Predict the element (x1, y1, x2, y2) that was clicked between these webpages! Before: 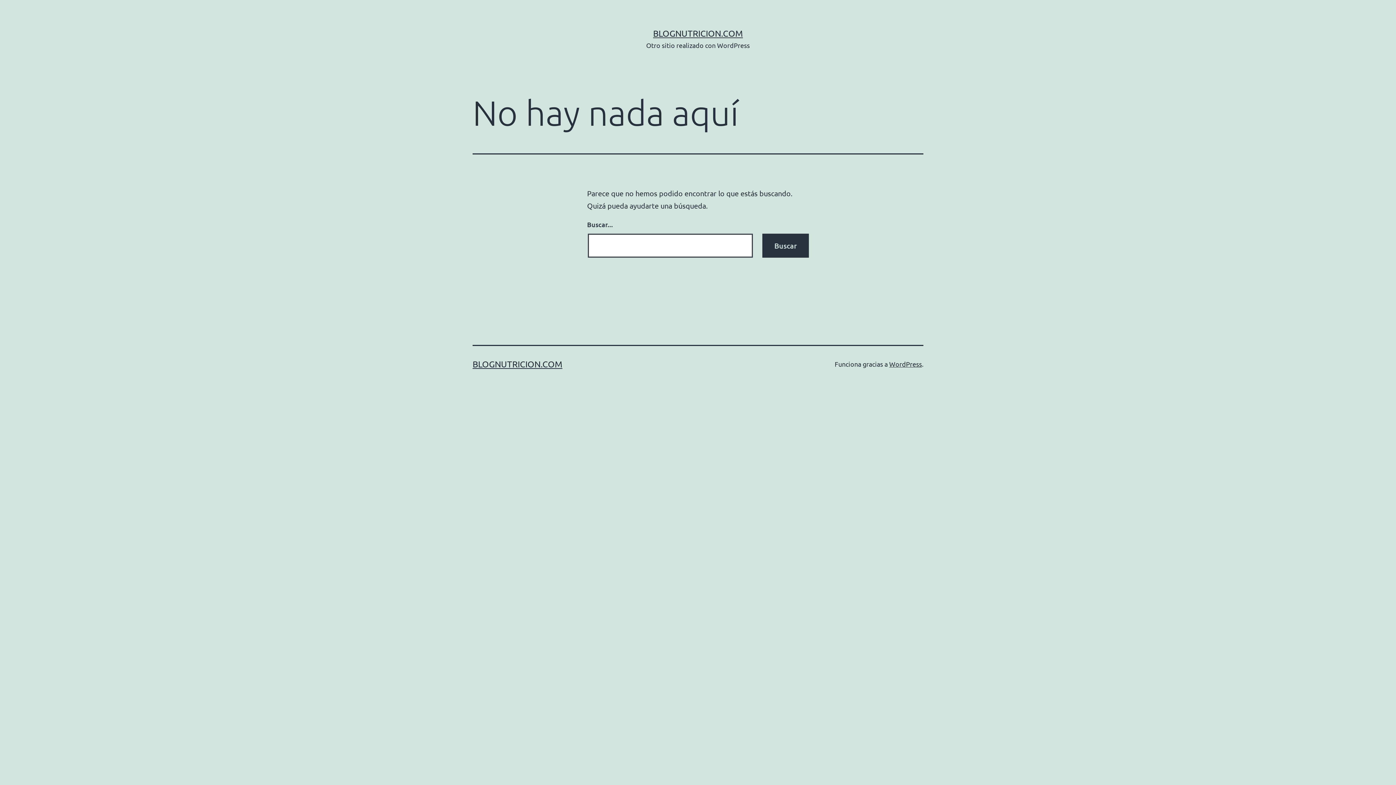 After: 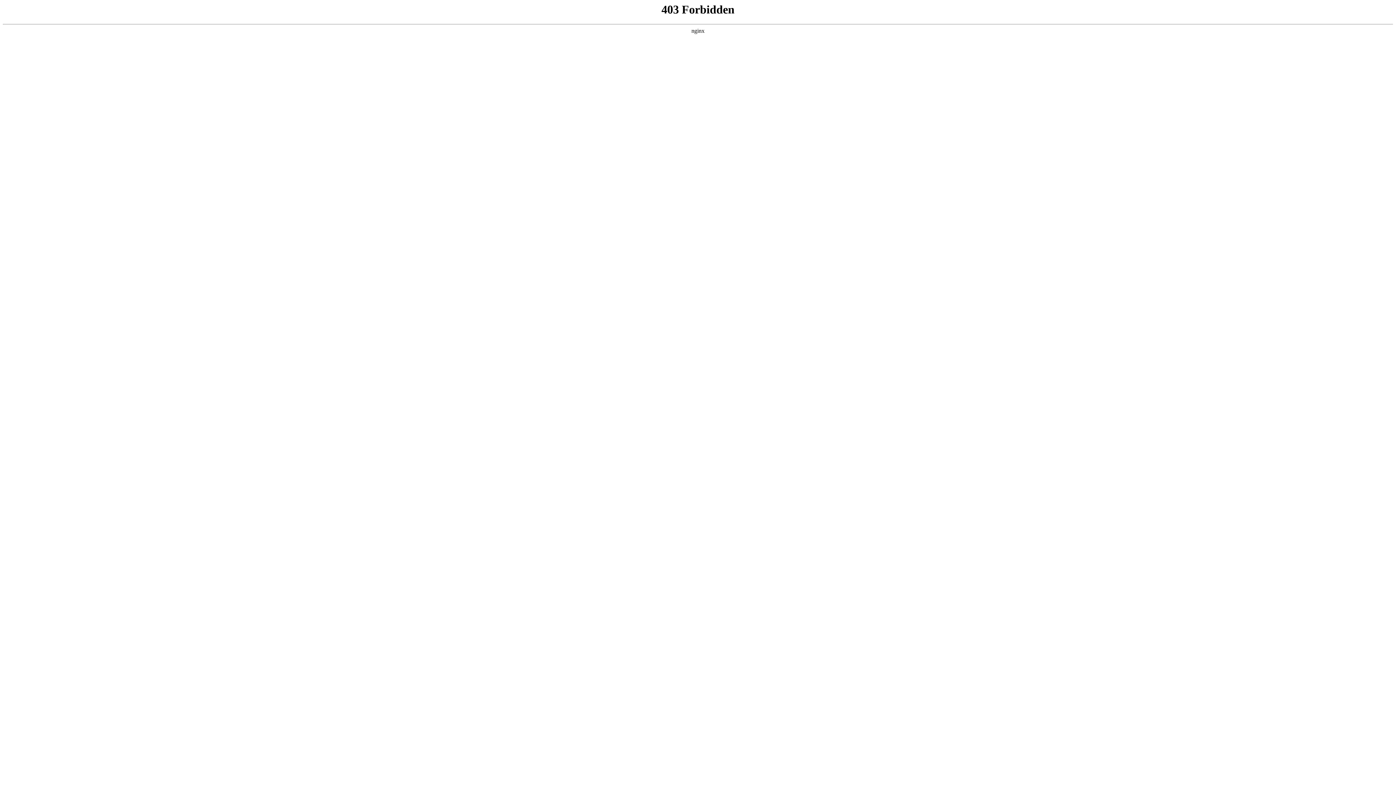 Action: bbox: (889, 360, 922, 368) label: WordPress